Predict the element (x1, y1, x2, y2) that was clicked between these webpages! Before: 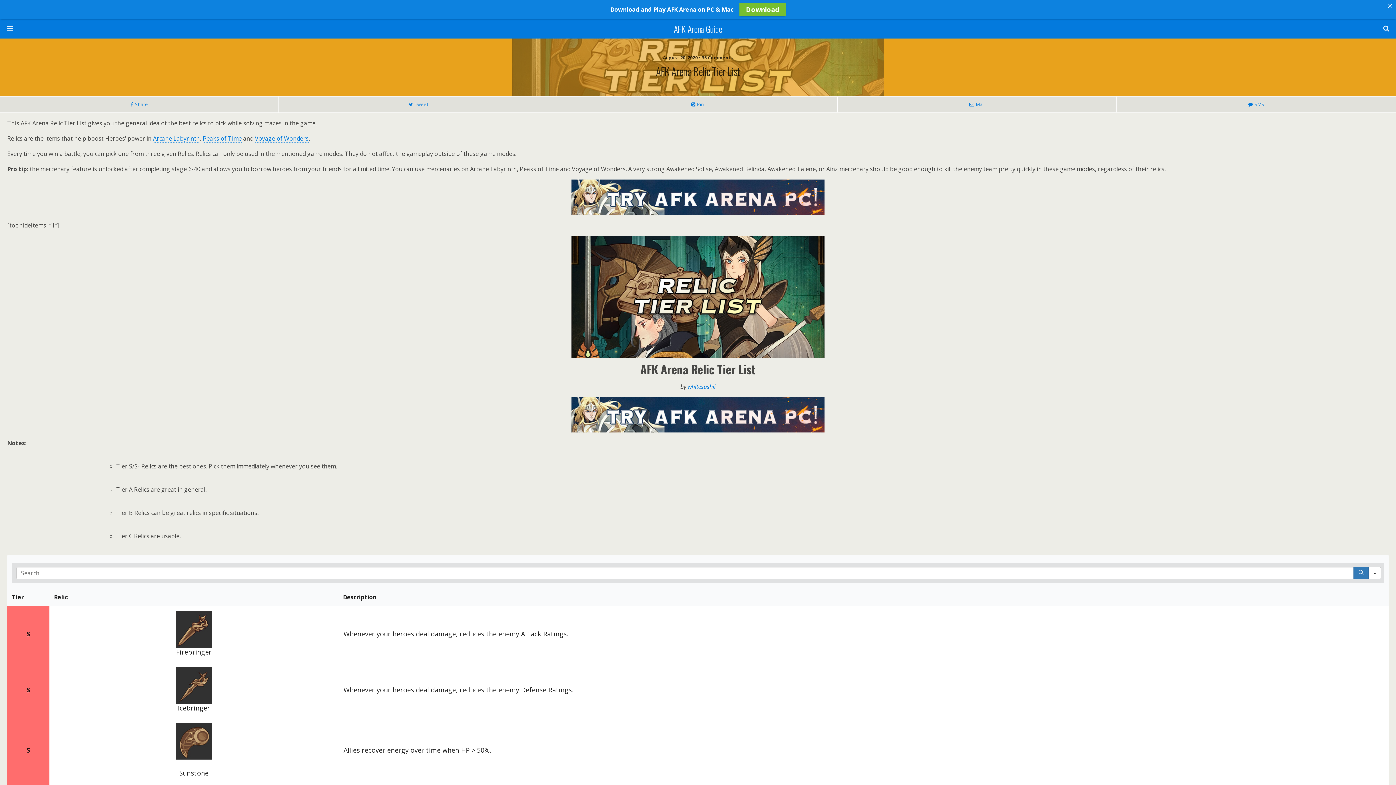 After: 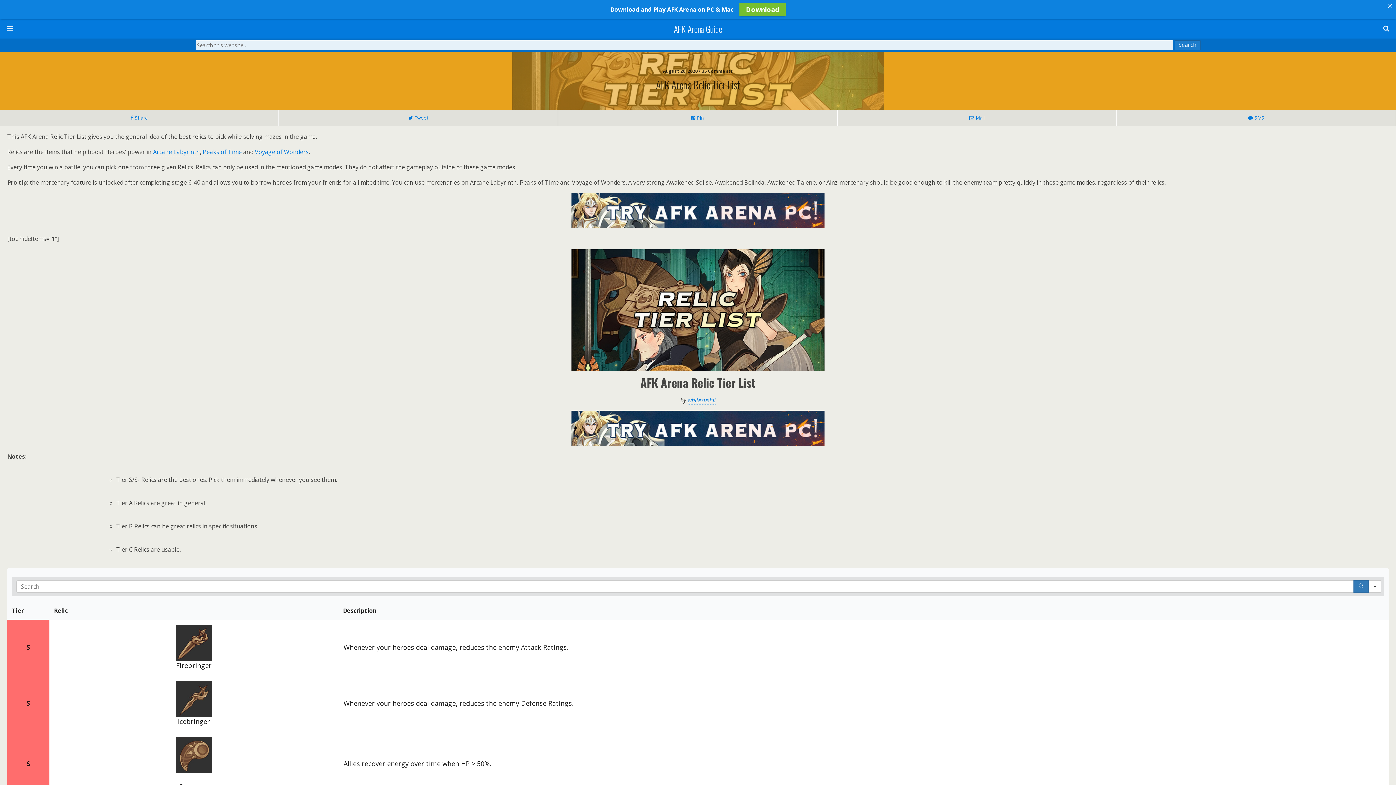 Action: bbox: (1377, 18, 1396, 38)